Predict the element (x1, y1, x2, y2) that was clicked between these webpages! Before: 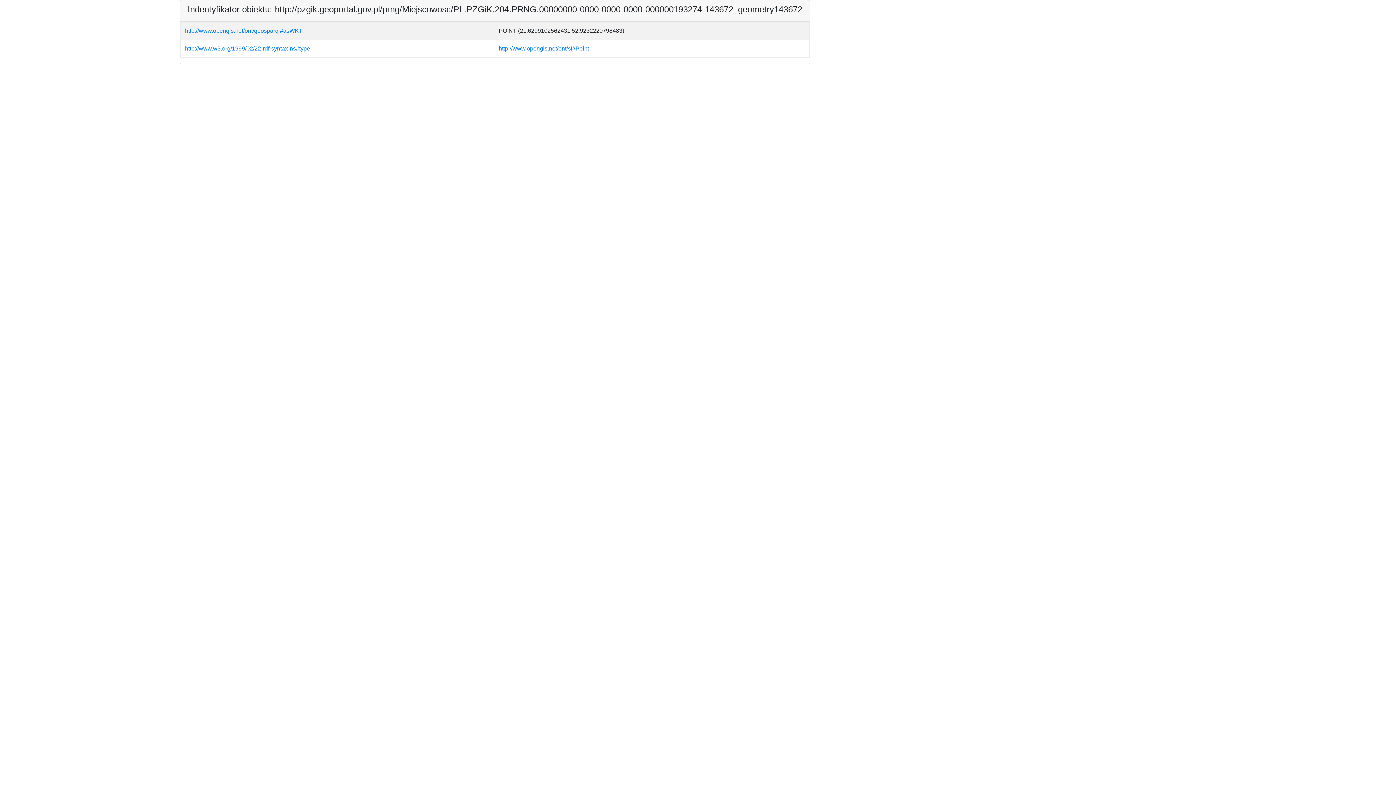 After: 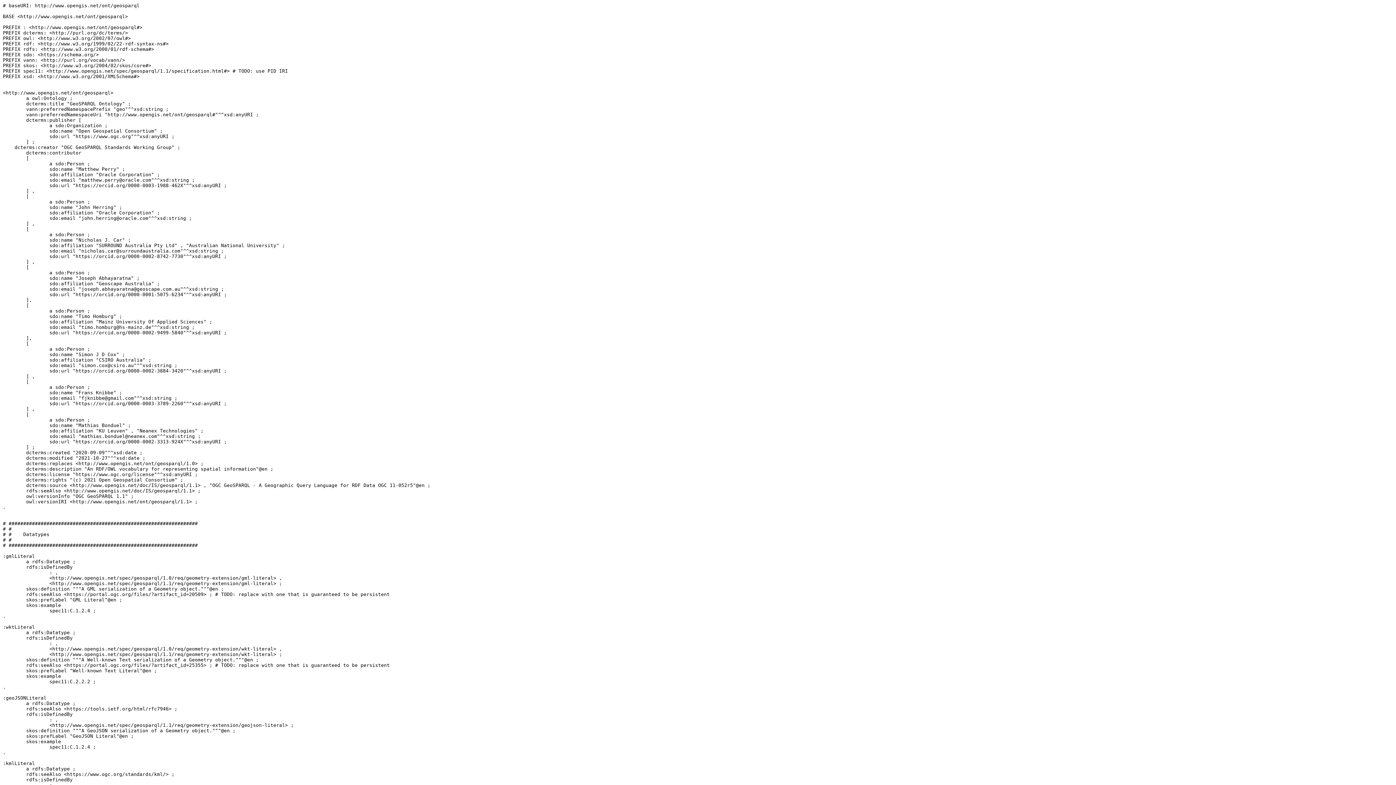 Action: label: http://www.opengis.net/ont/geosparql#asWKT bbox: (185, 27, 302, 33)